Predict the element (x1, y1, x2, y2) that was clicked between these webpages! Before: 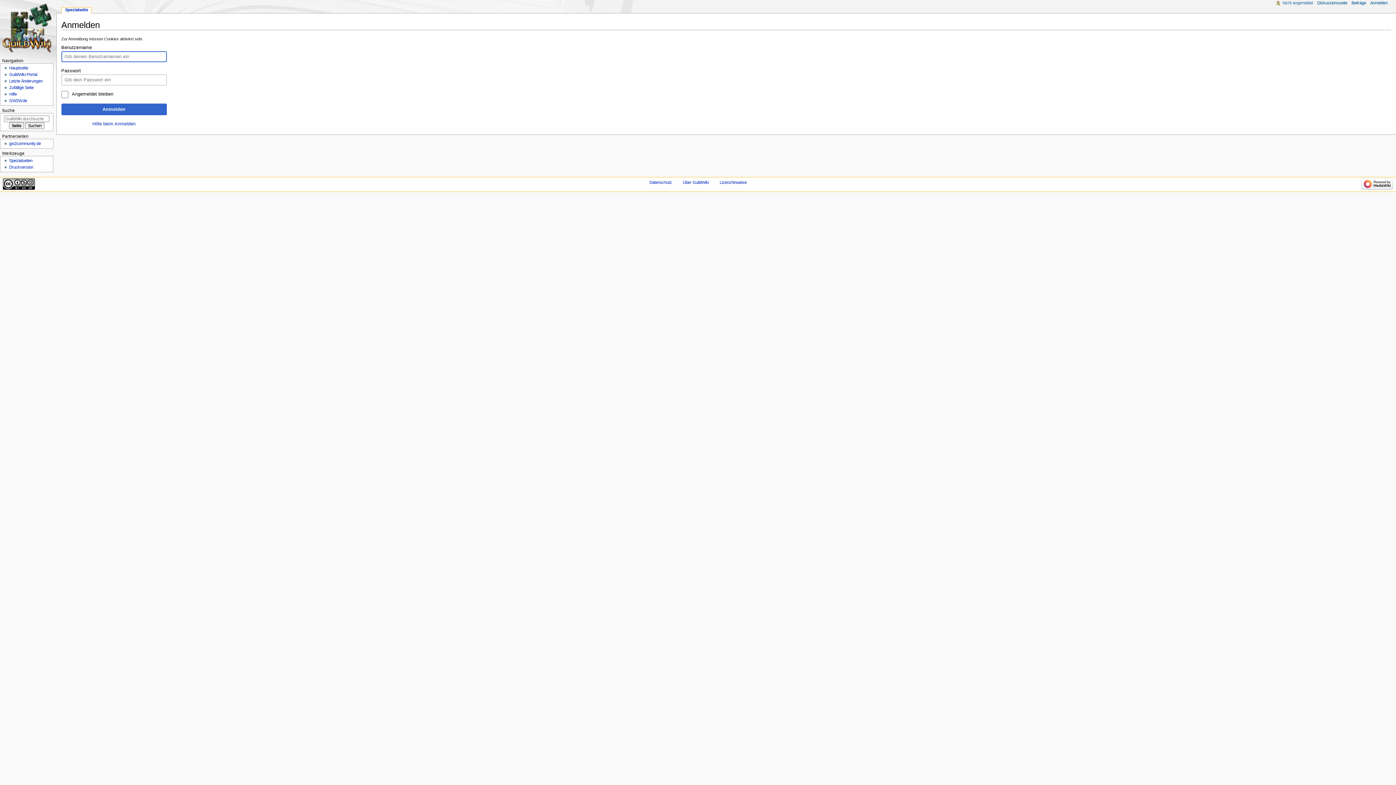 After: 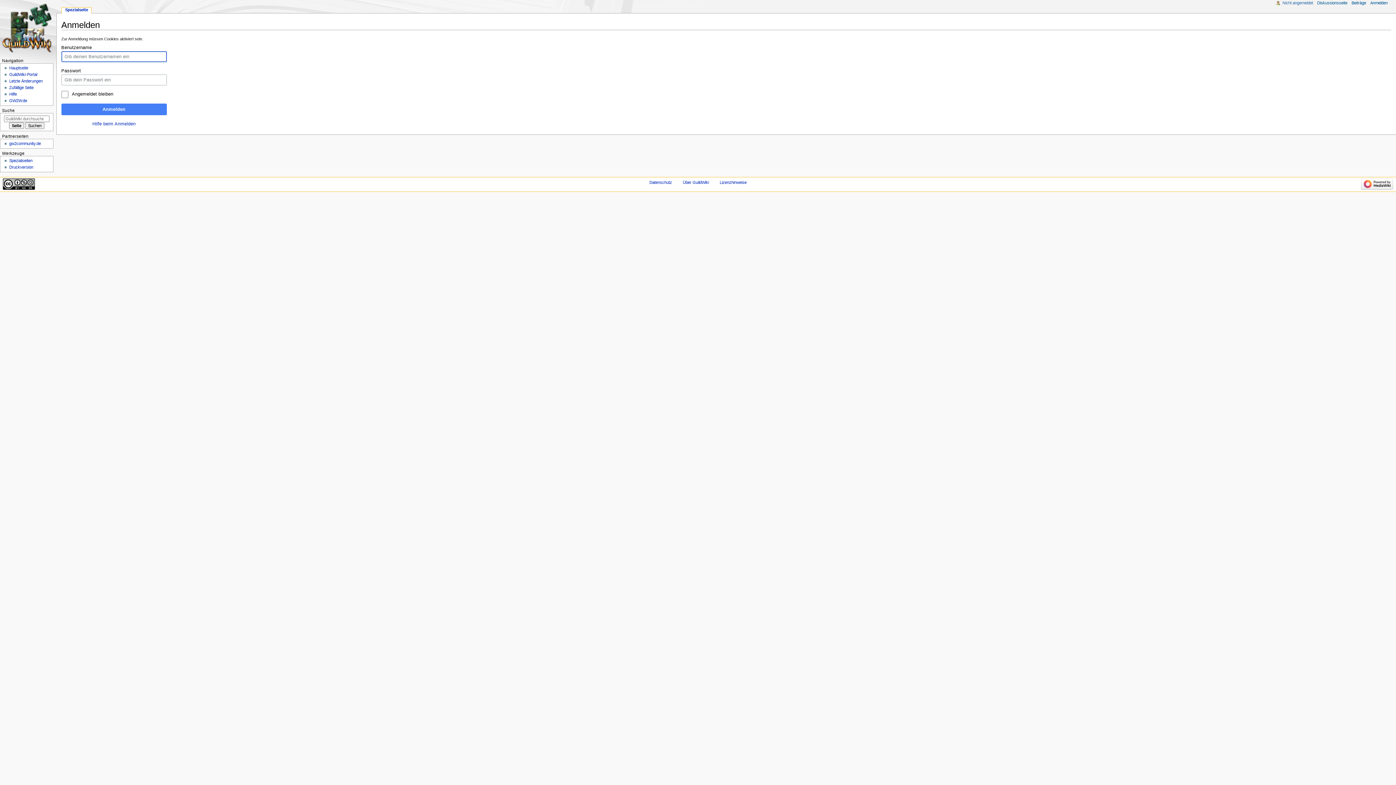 Action: bbox: (61, 103, 166, 115) label: Anmelden